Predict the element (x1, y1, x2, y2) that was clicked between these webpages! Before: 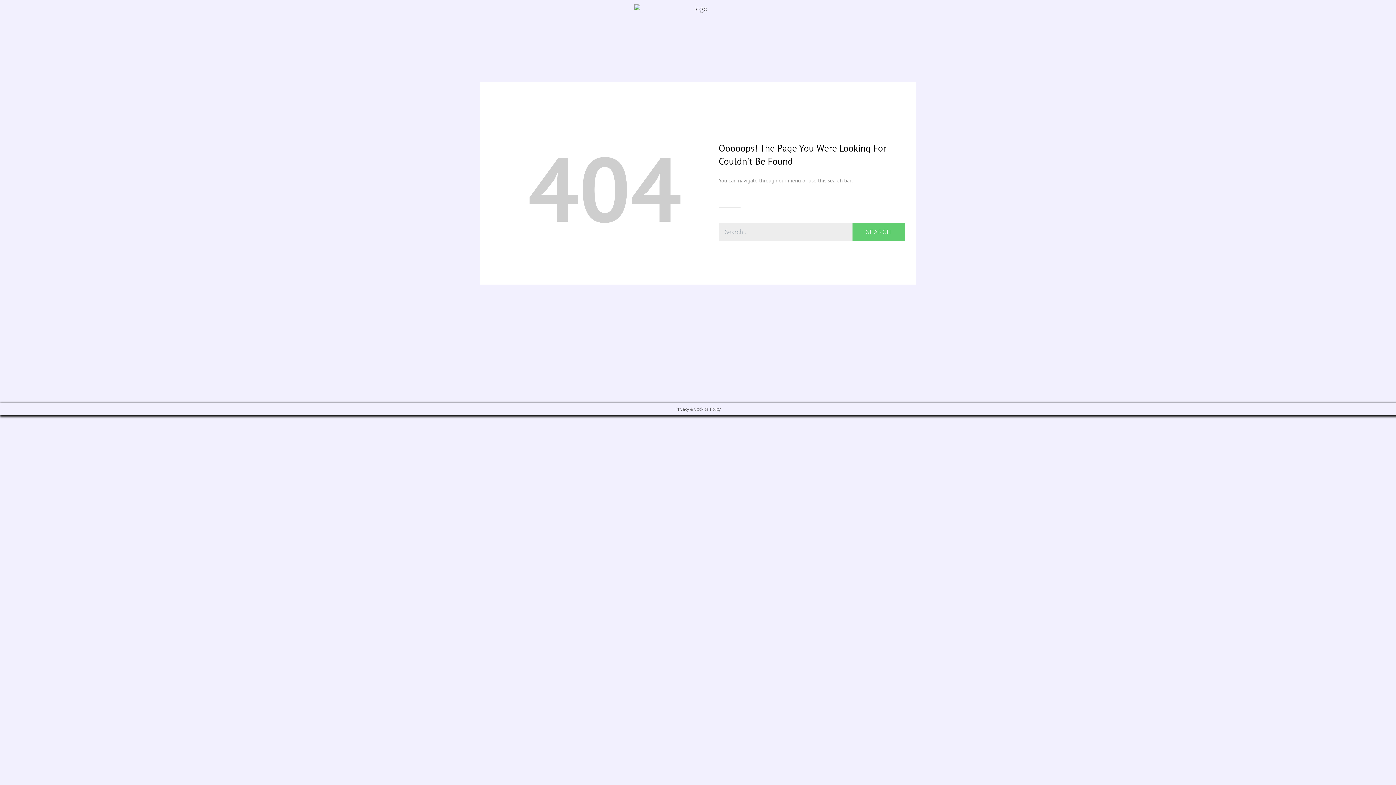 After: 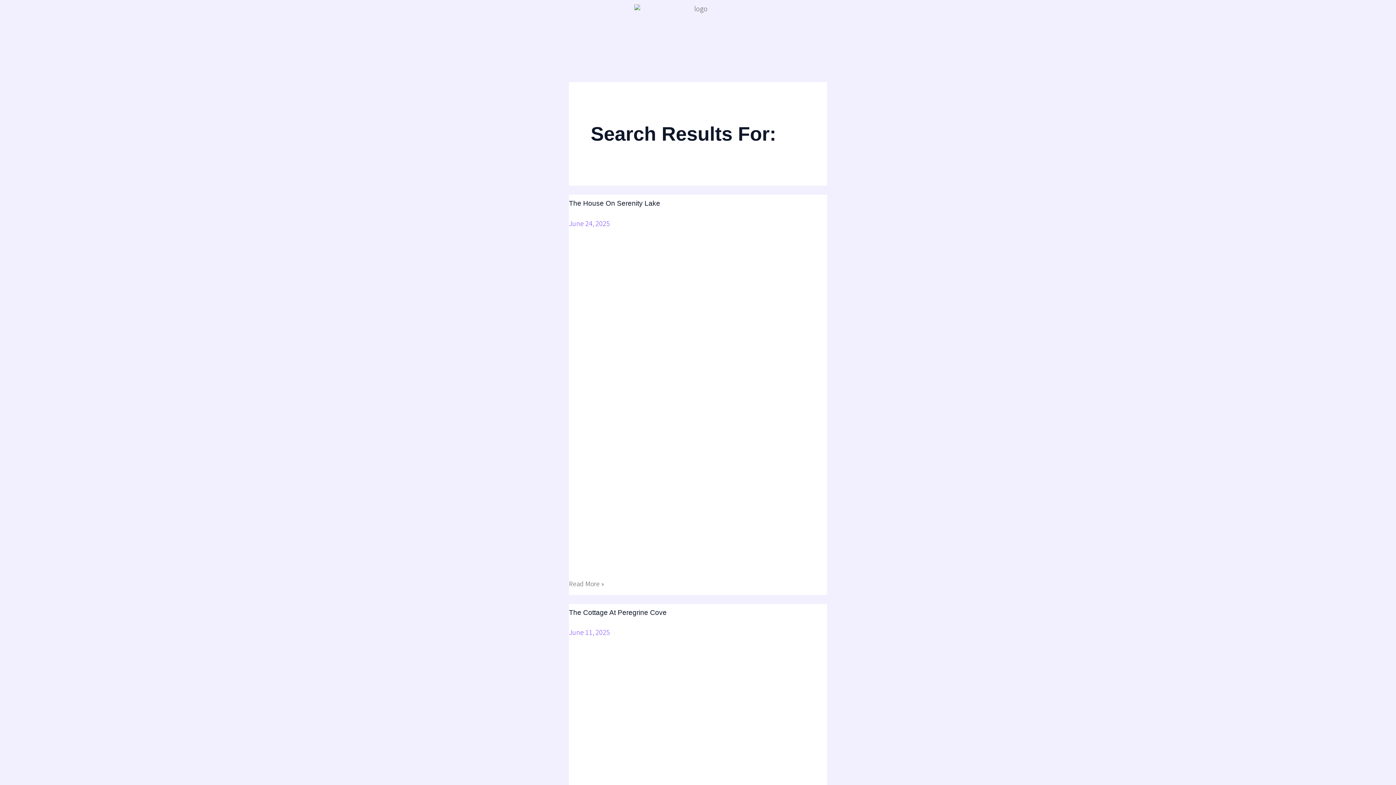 Action: label: Search bbox: (852, 222, 905, 241)